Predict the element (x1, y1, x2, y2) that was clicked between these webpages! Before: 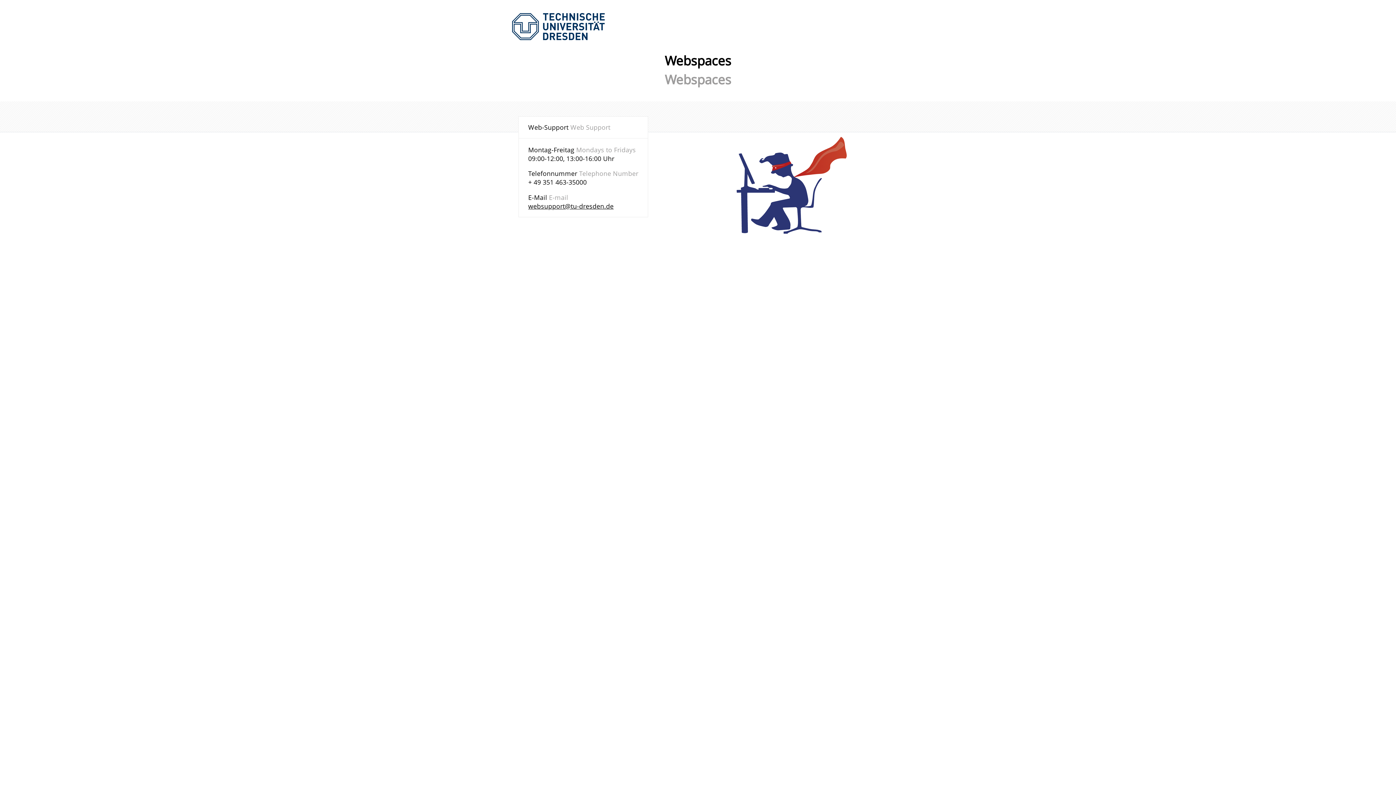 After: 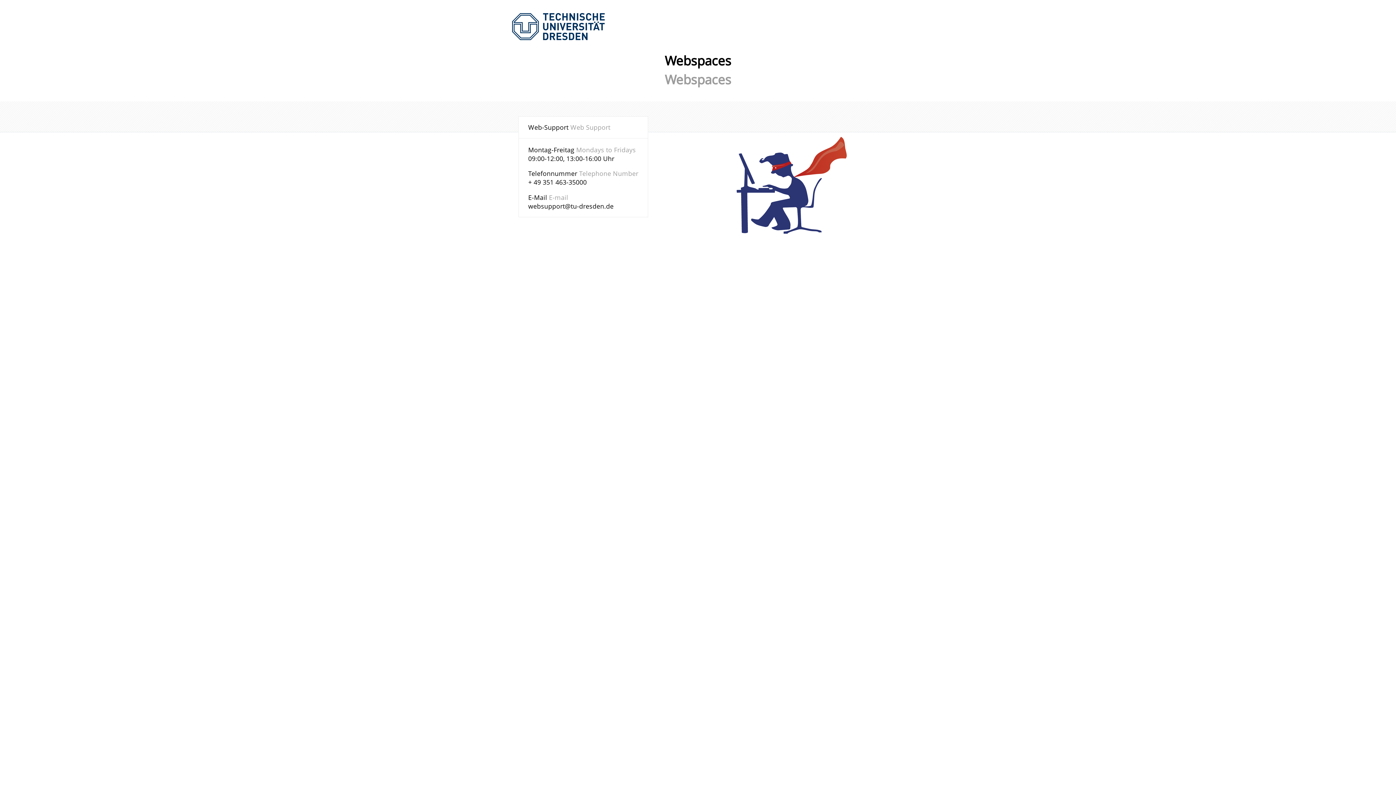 Action: label: websupport@tu-dresden.de bbox: (528, 201, 613, 210)